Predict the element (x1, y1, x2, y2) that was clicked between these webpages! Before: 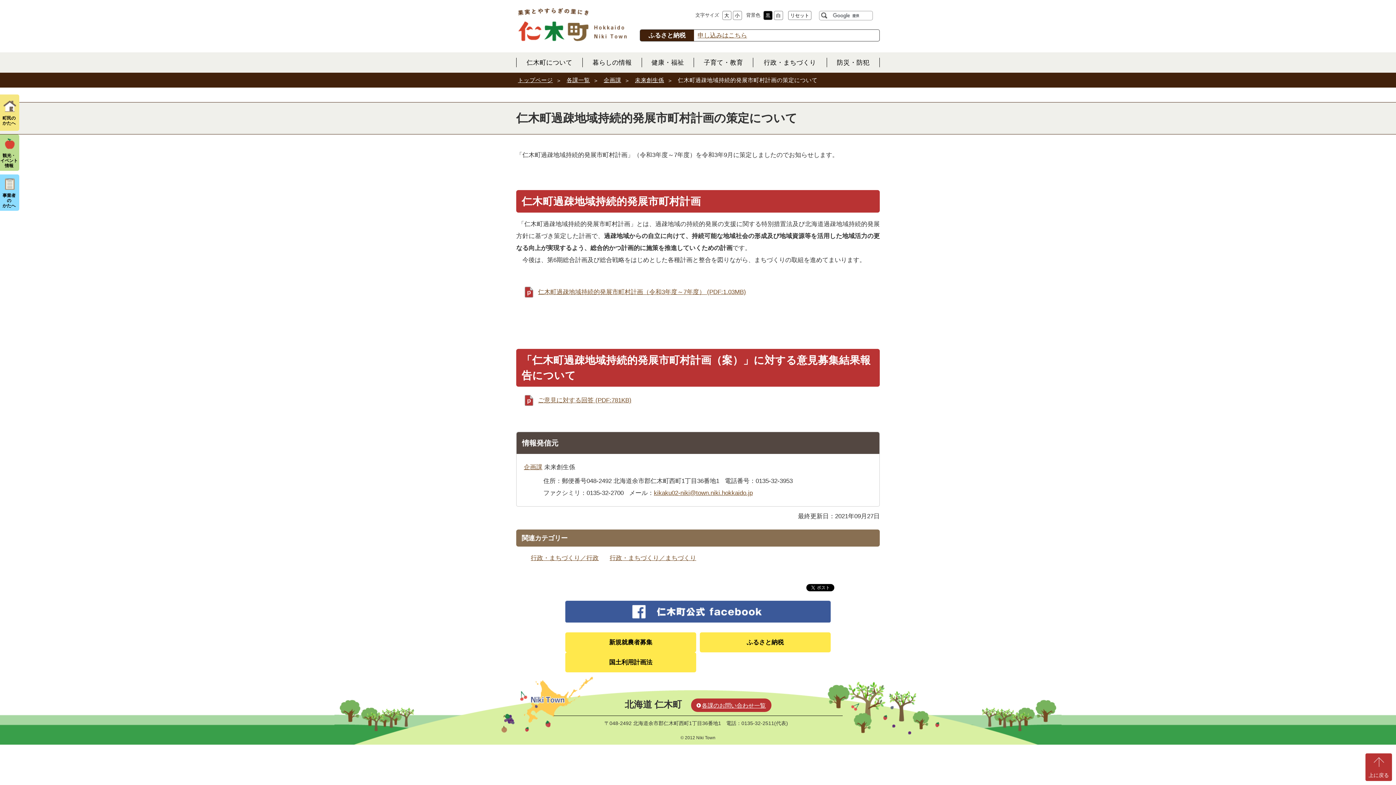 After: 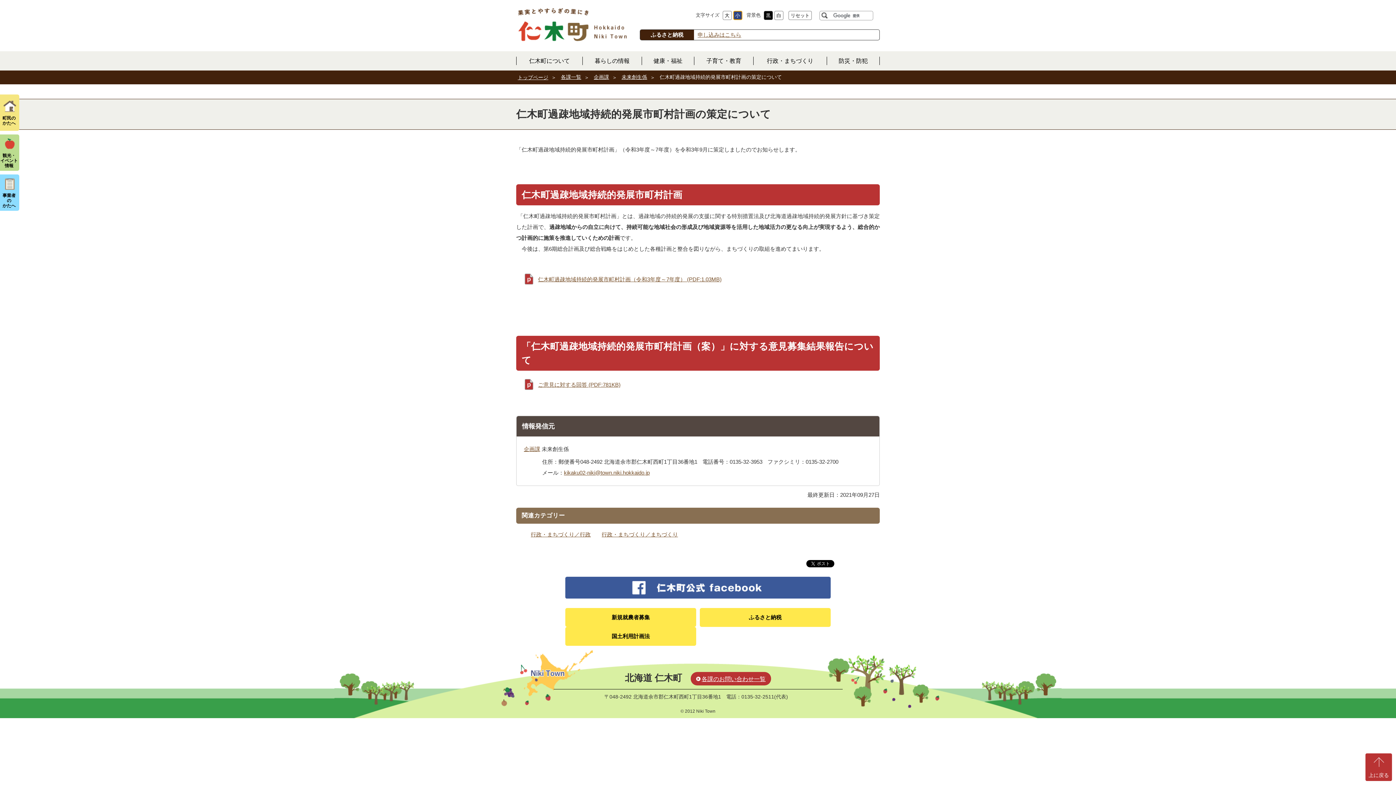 Action: bbox: (732, 10, 742, 20) label: 小